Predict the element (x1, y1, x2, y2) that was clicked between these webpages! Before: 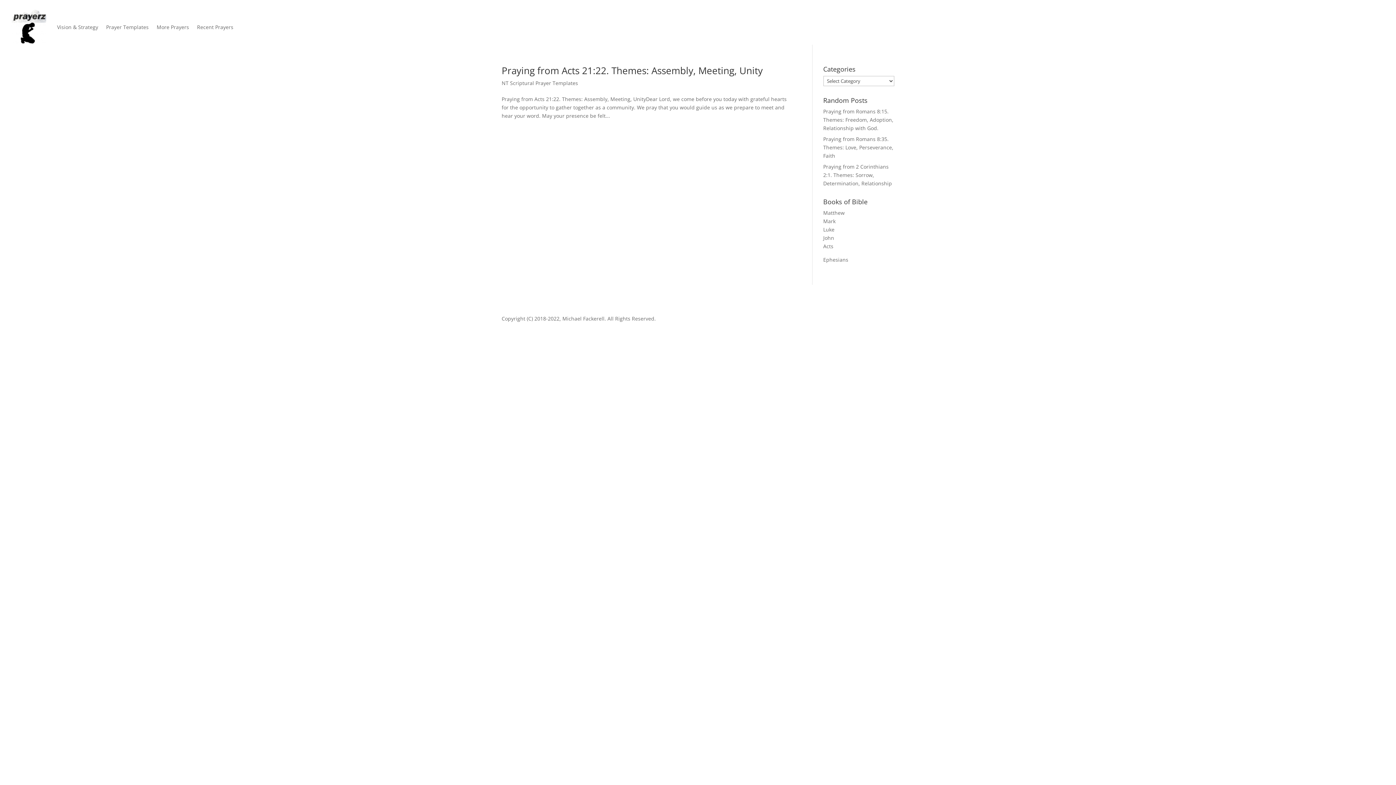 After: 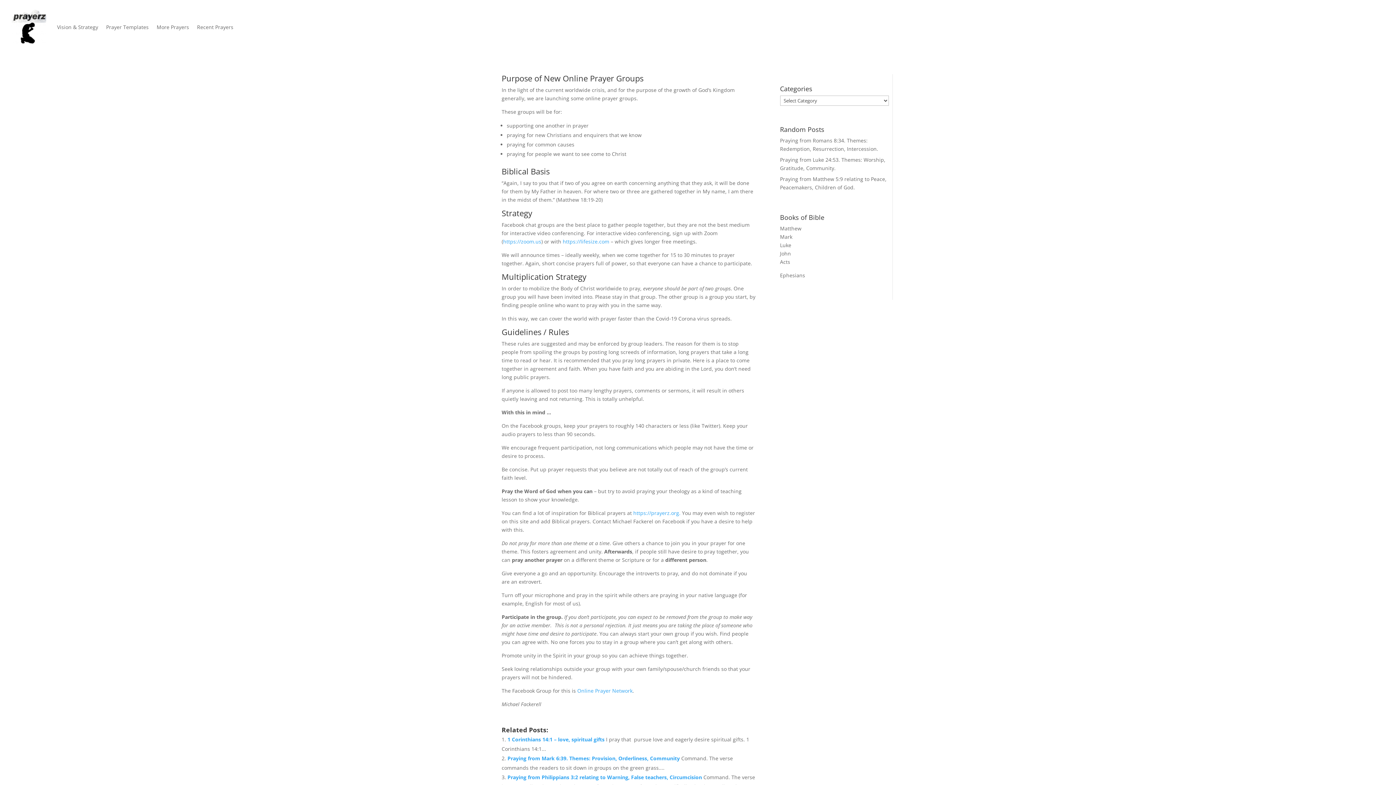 Action: label: Vision & Strategy bbox: (57, 9, 98, 44)